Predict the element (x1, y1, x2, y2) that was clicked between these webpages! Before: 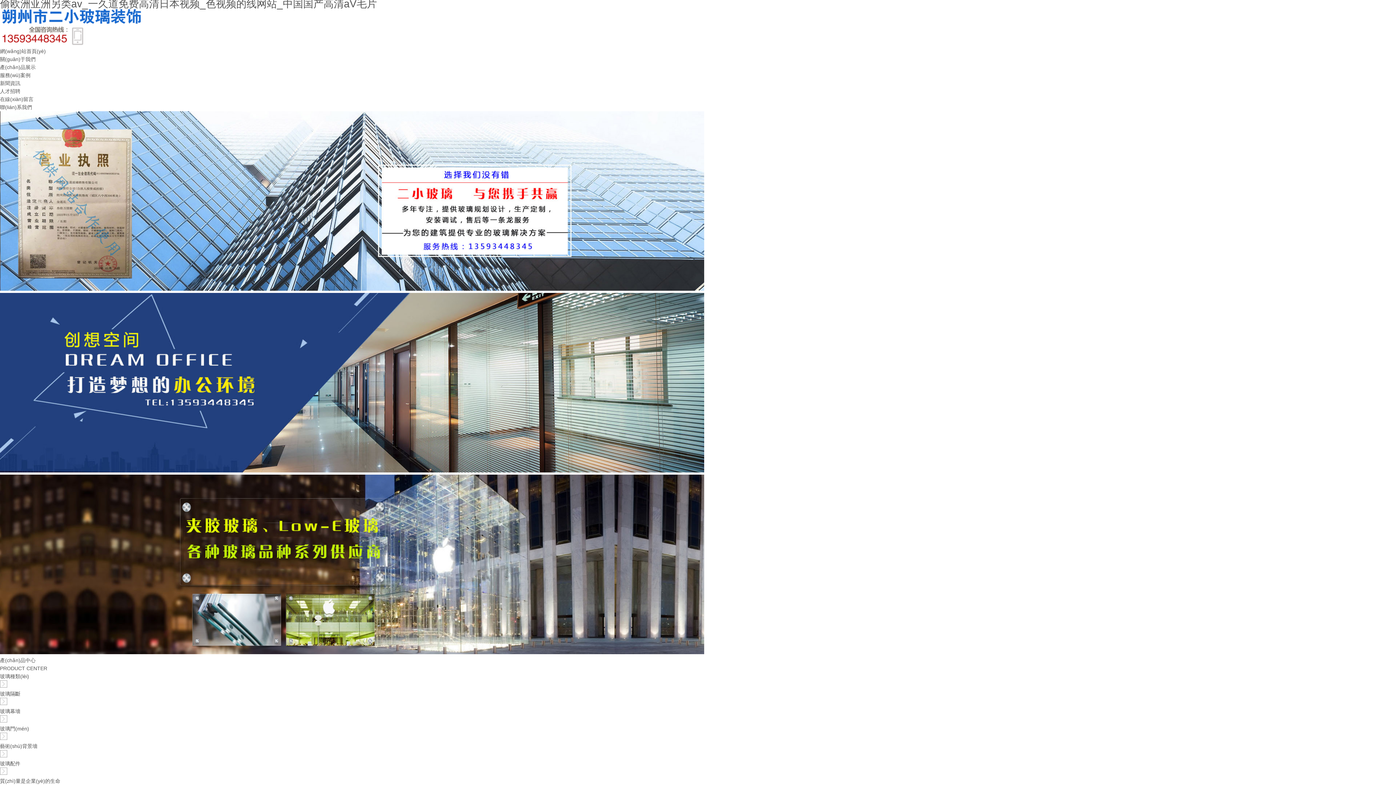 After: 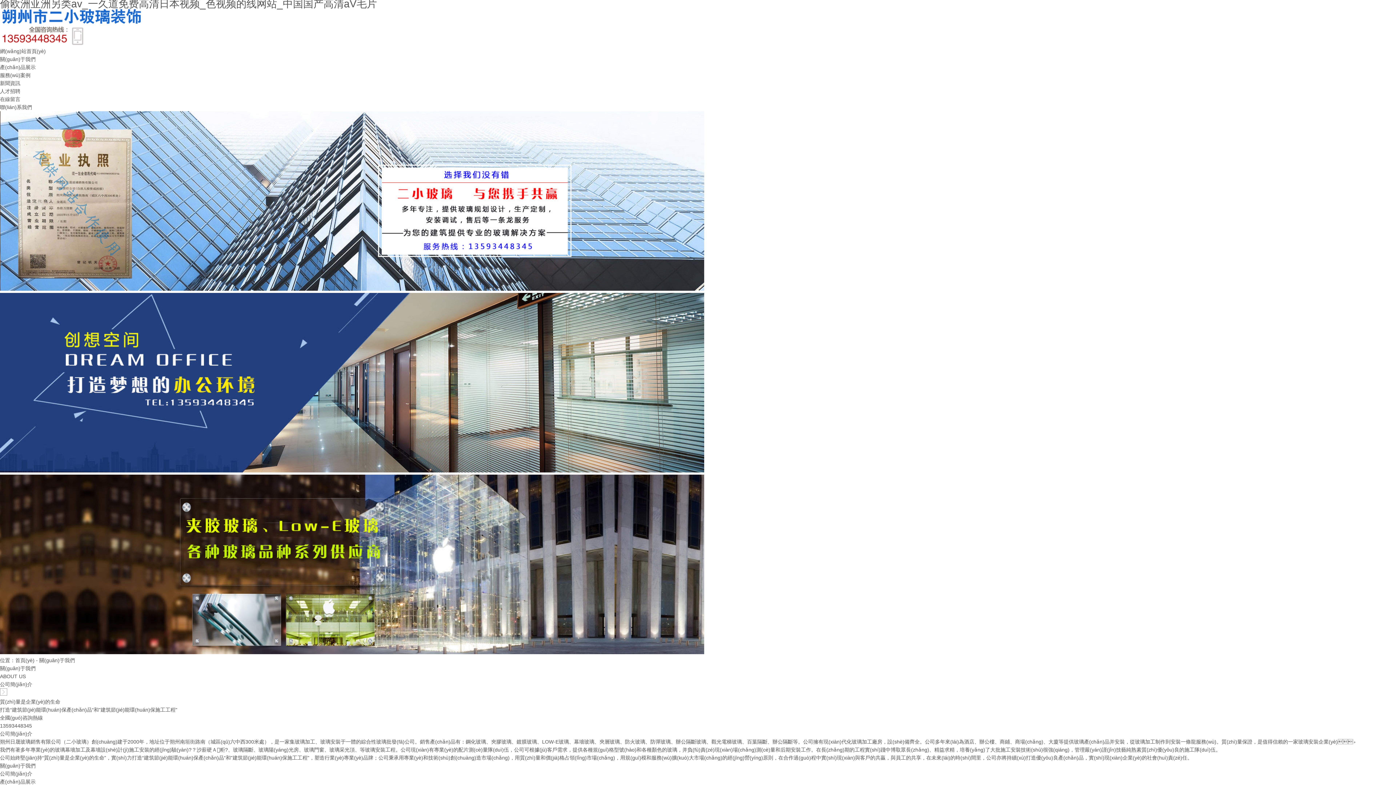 Action: label: 關(guān)于我們 bbox: (0, 56, 35, 62)